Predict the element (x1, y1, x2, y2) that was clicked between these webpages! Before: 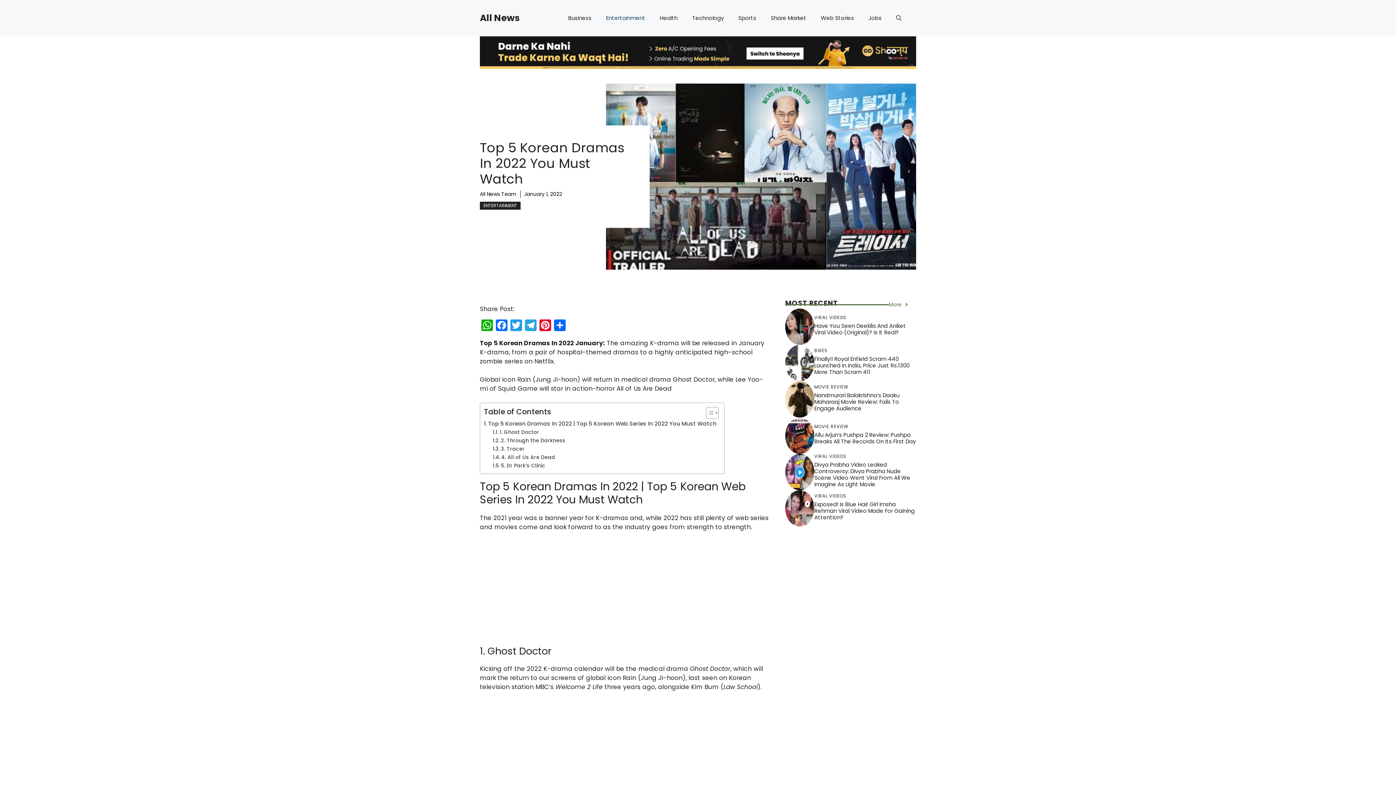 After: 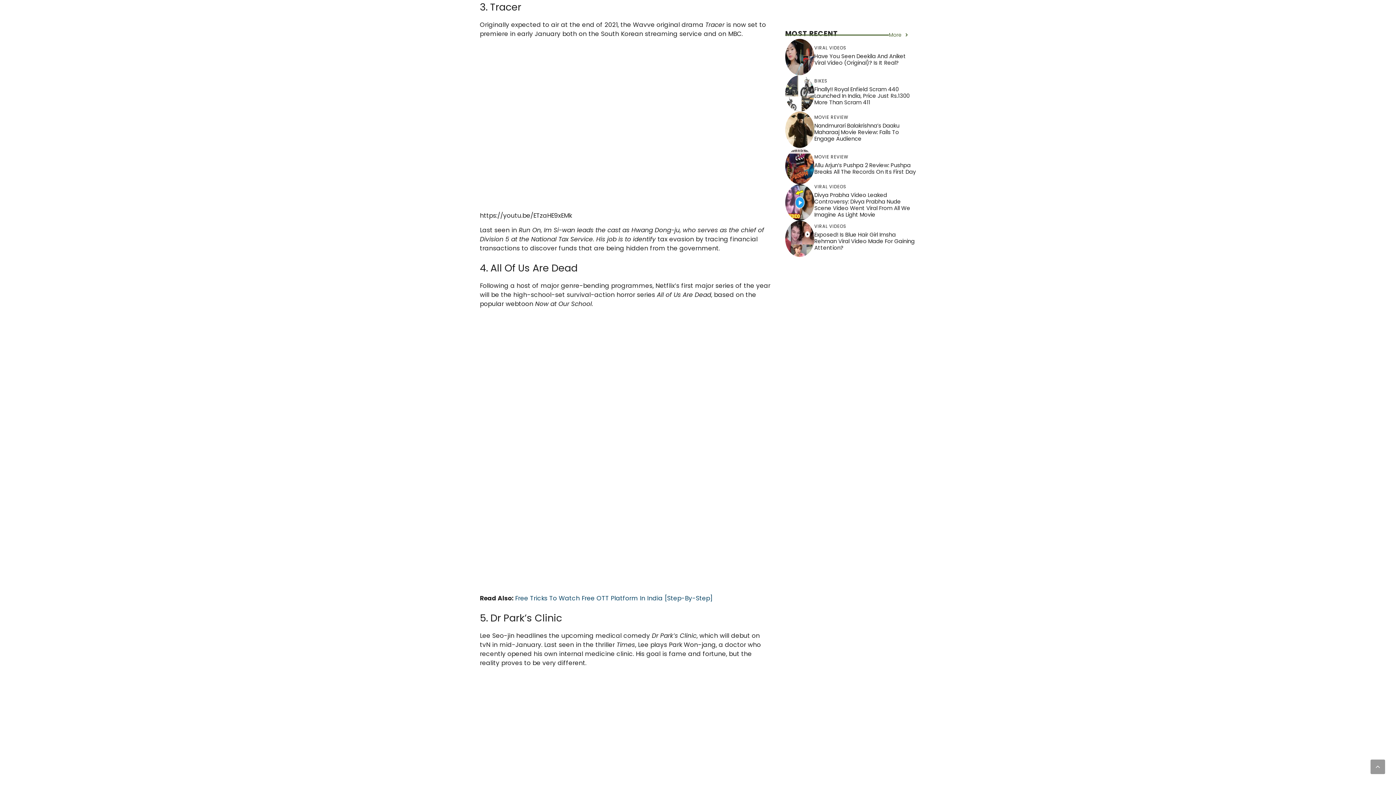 Action: label: 3. Tracer bbox: (492, 445, 524, 453)